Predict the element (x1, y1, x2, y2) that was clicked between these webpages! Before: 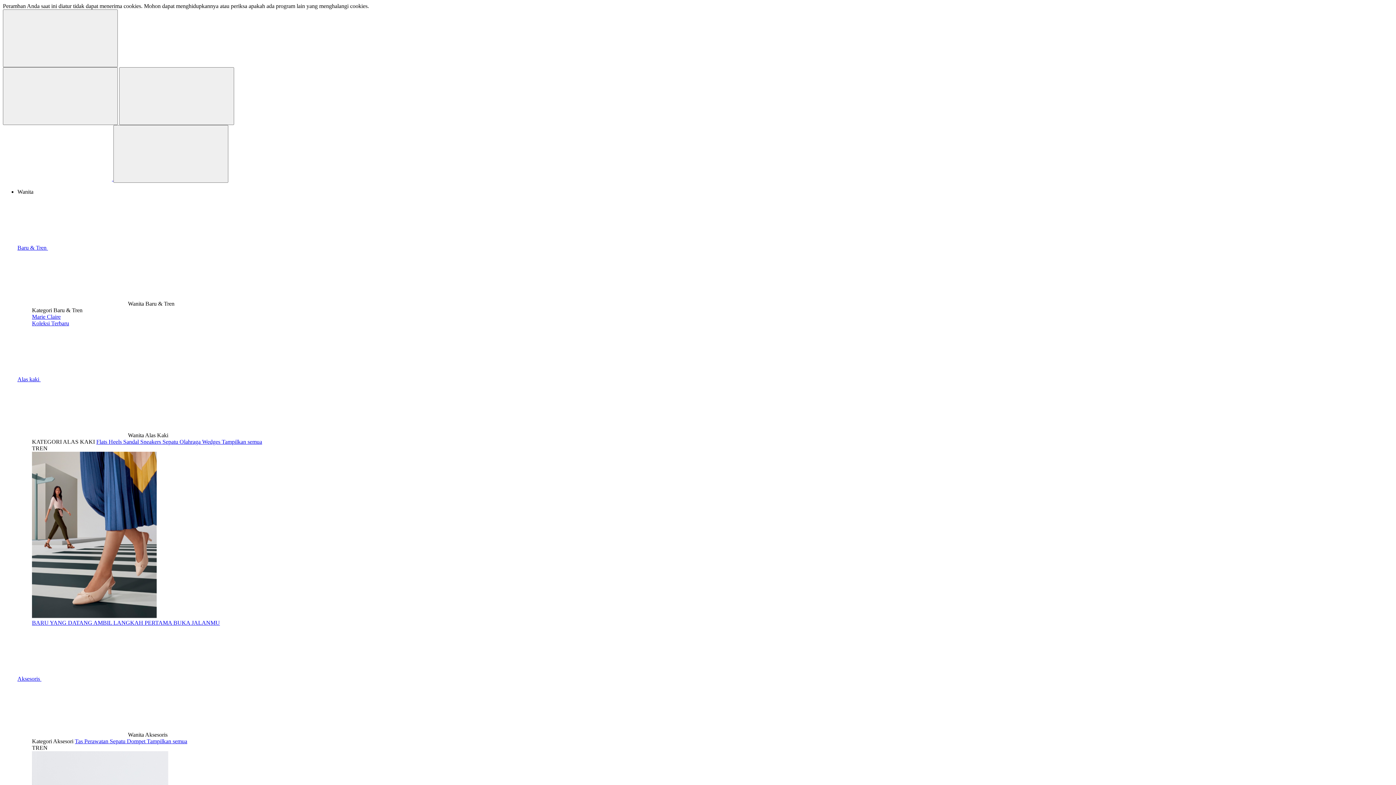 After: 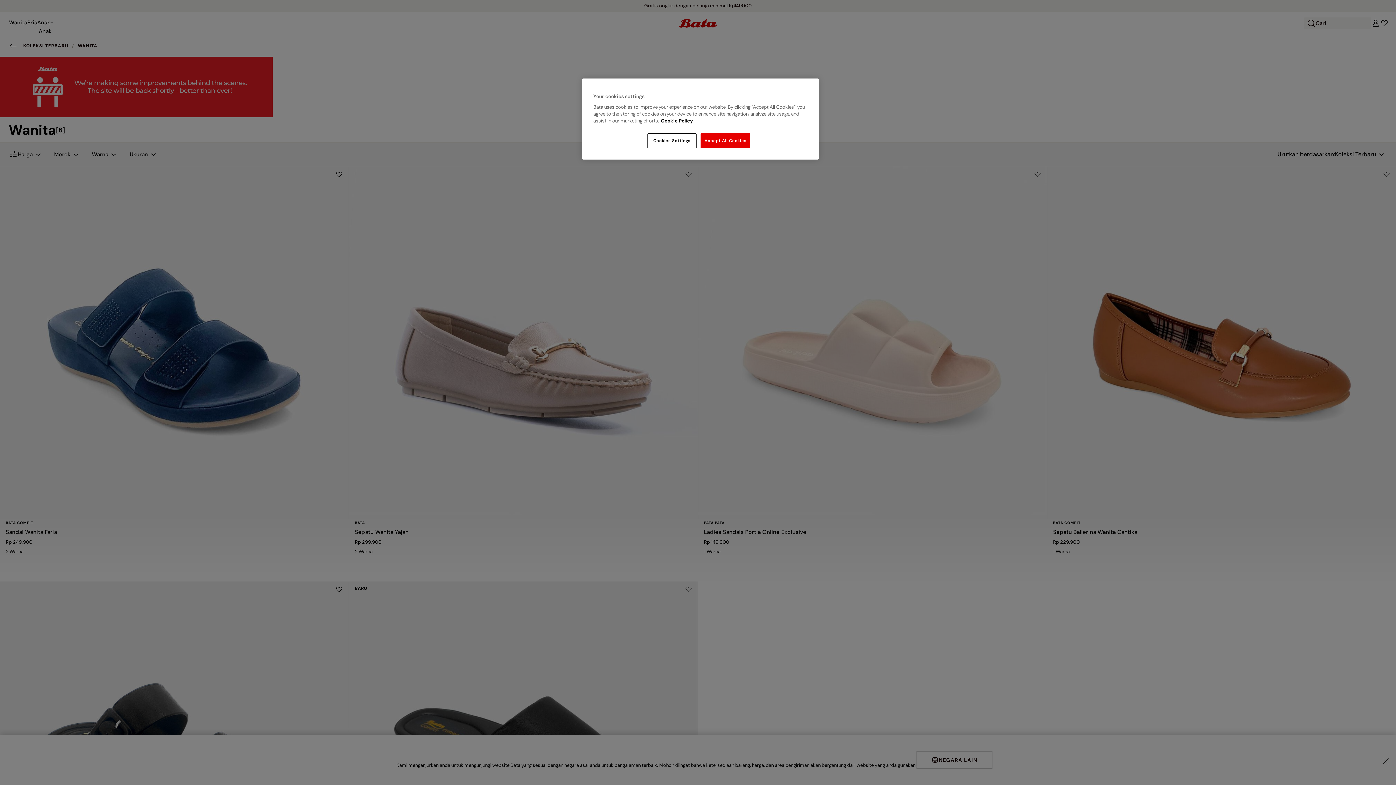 Action: label: Baru & Tren bbox: (17, 244, 48, 250)